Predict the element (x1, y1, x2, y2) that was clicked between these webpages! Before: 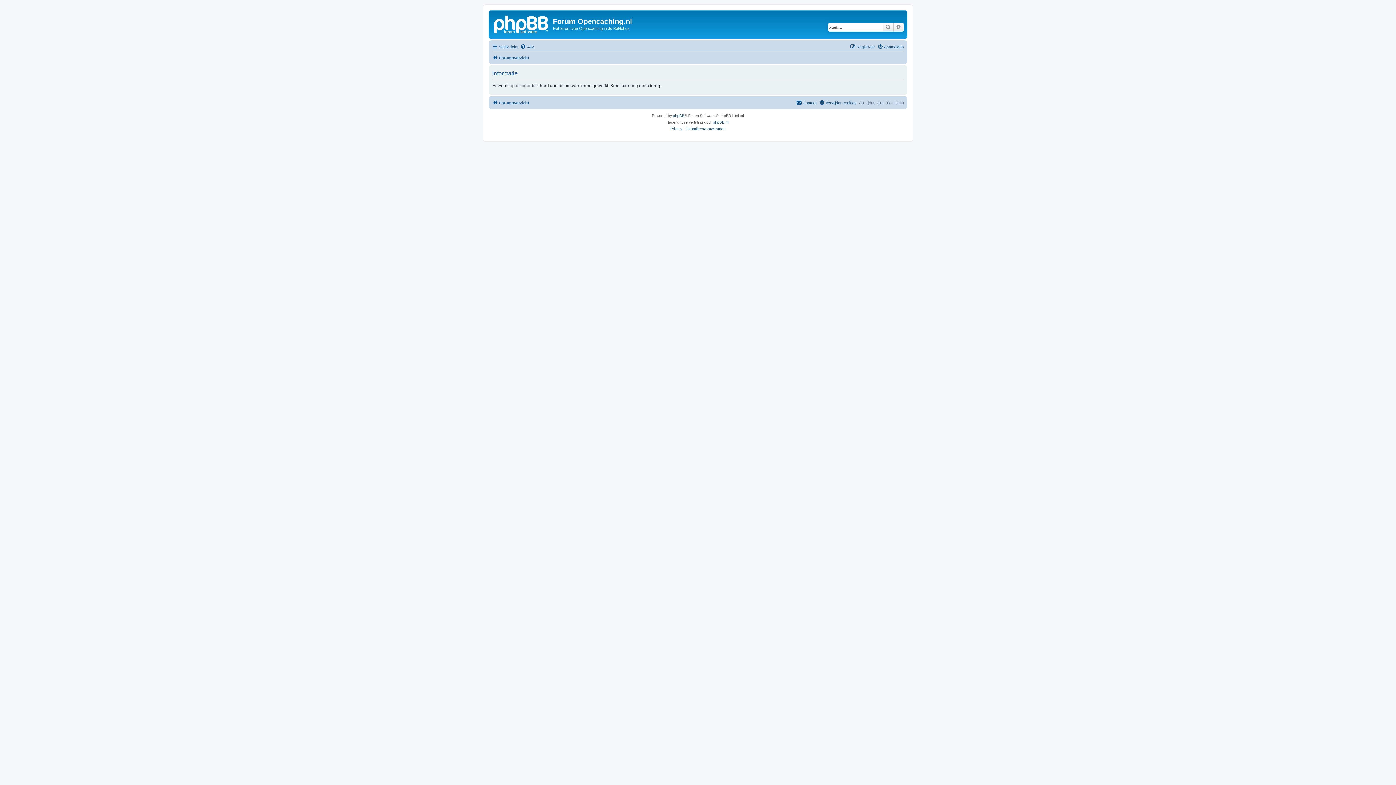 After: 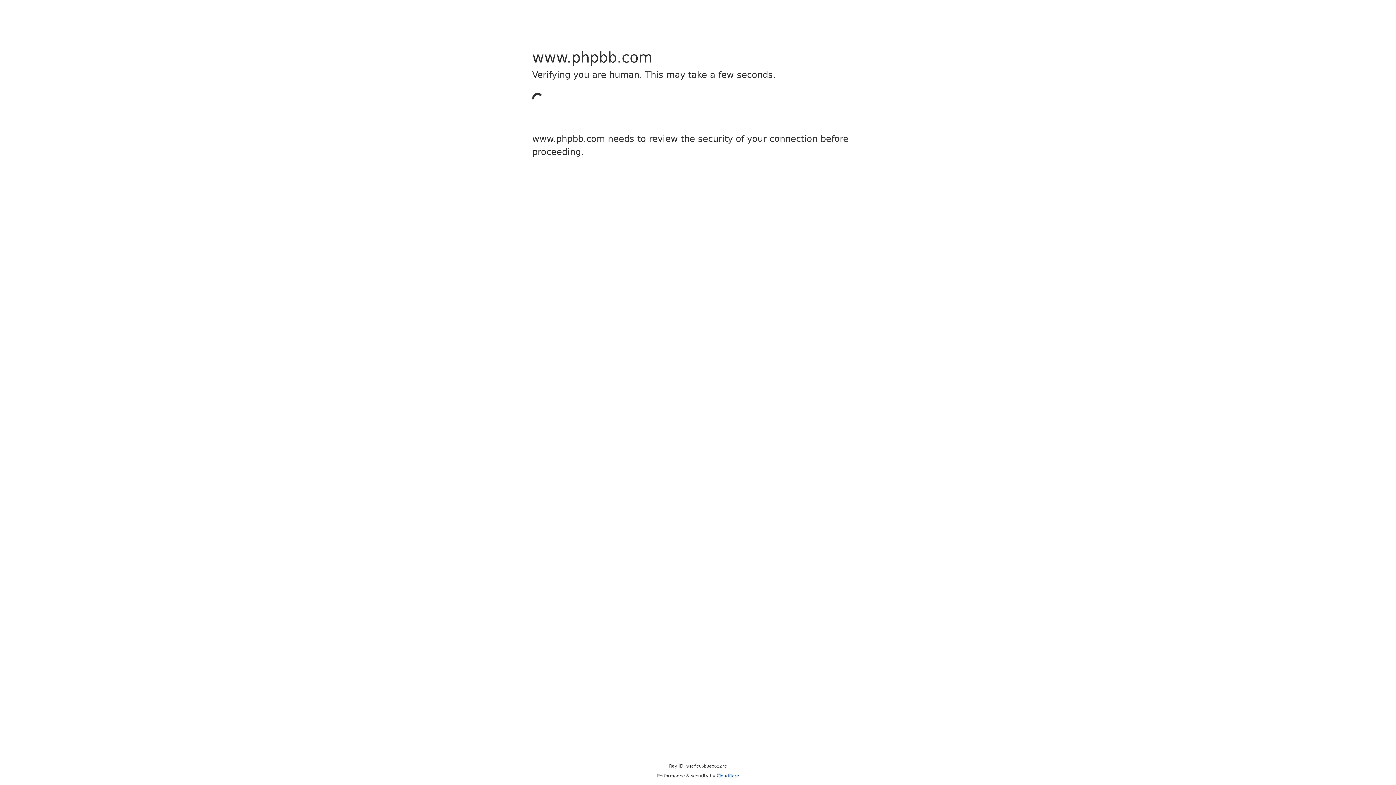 Action: bbox: (673, 112, 684, 119) label: phpBB